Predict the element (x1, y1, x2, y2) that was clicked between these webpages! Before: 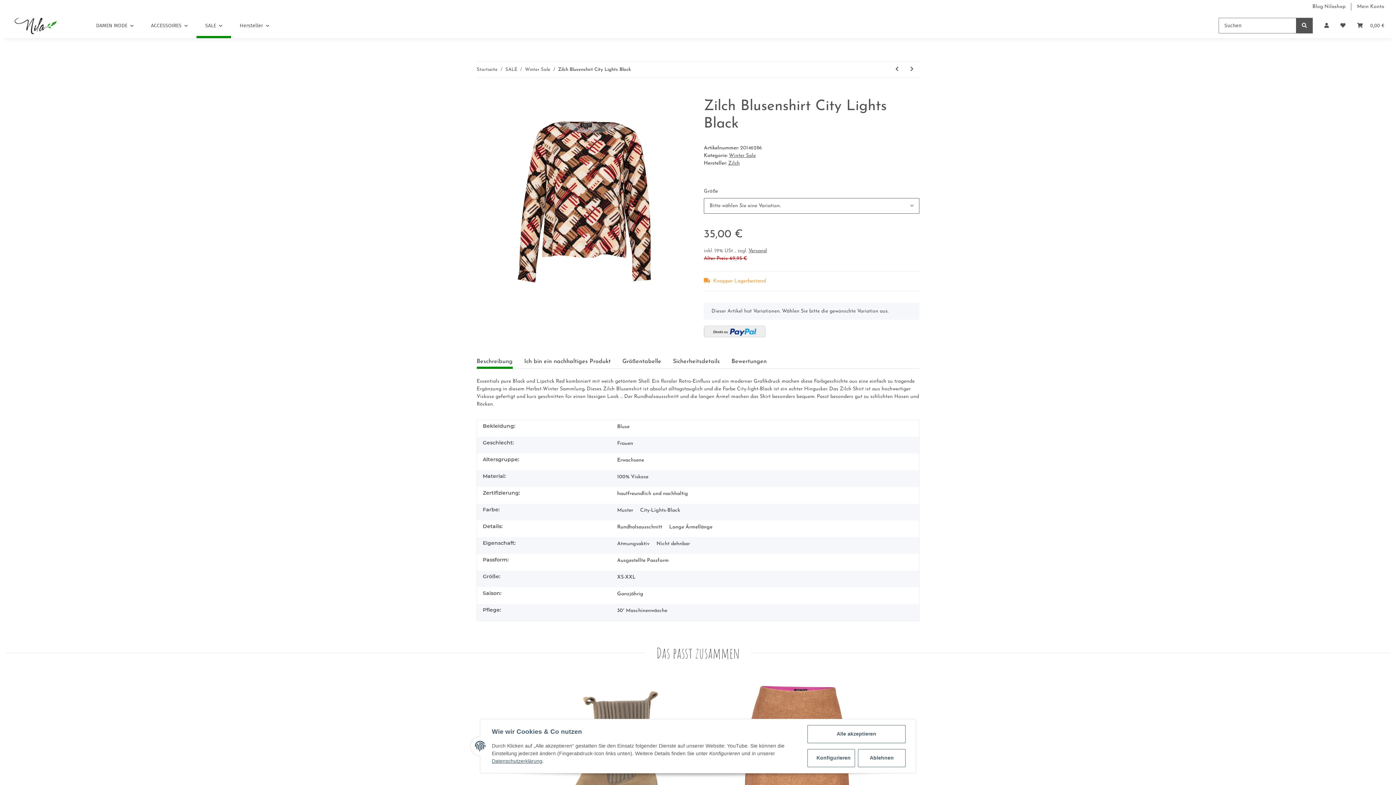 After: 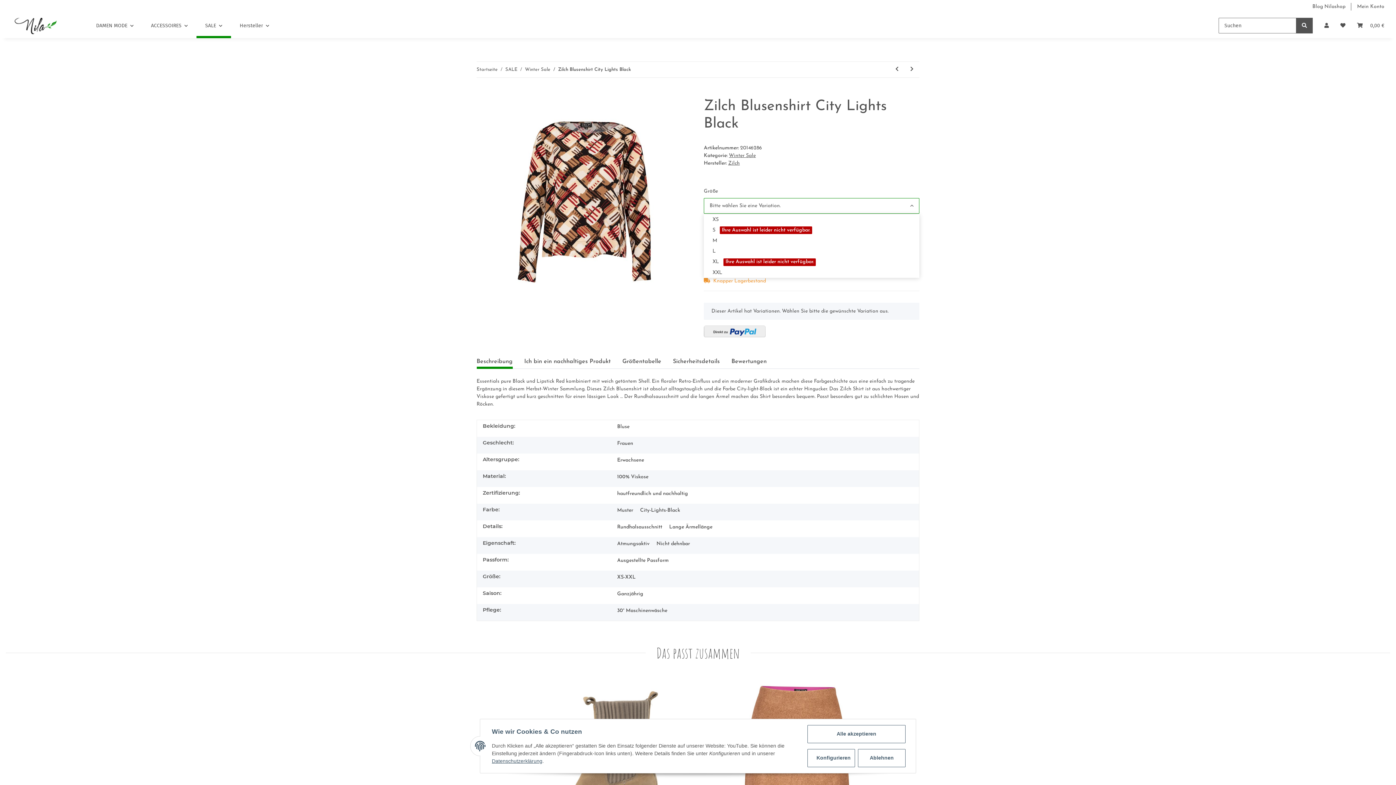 Action: bbox: (704, 198, 919, 213) label: Bitte wählen Sie eine Variation.